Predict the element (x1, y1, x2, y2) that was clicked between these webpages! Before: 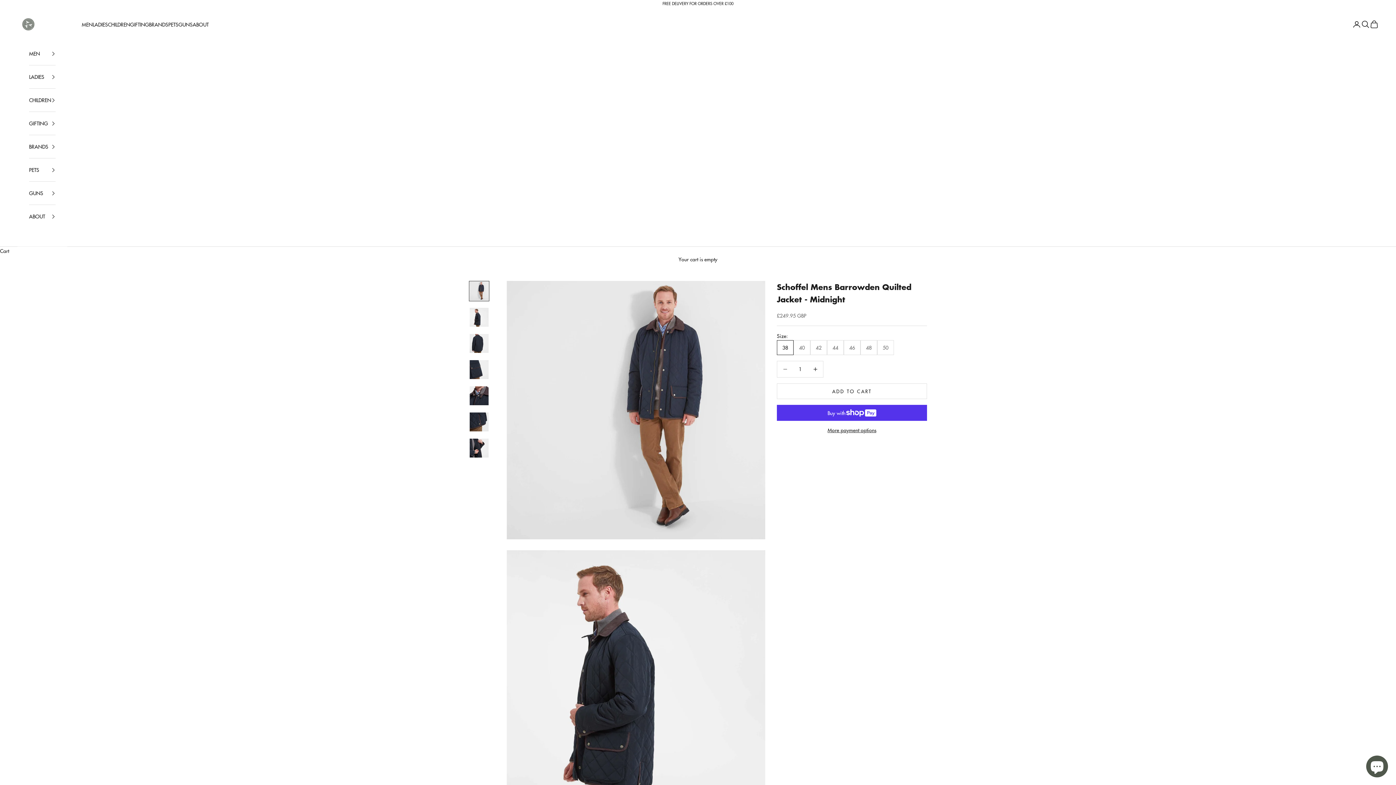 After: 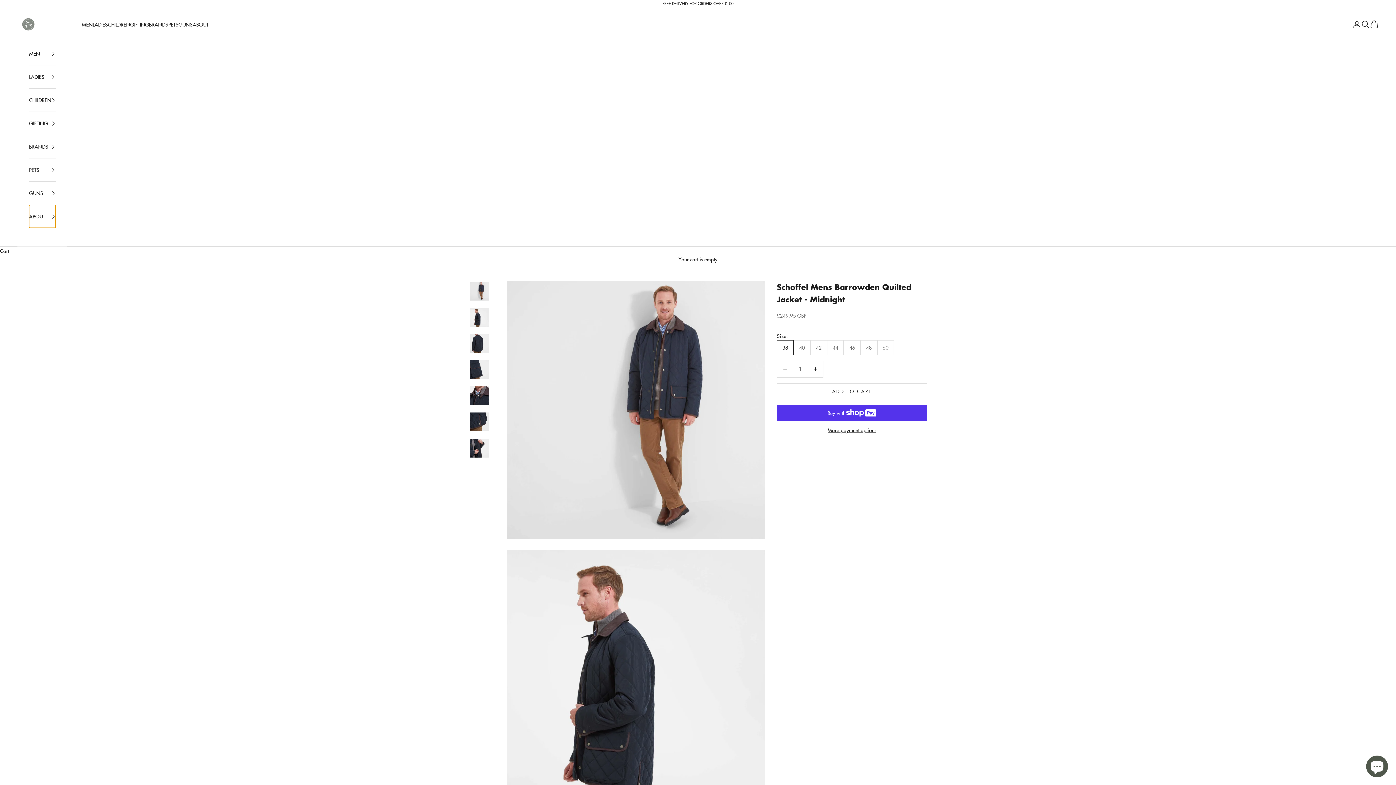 Action: label: ABOUT bbox: (29, 205, 55, 228)